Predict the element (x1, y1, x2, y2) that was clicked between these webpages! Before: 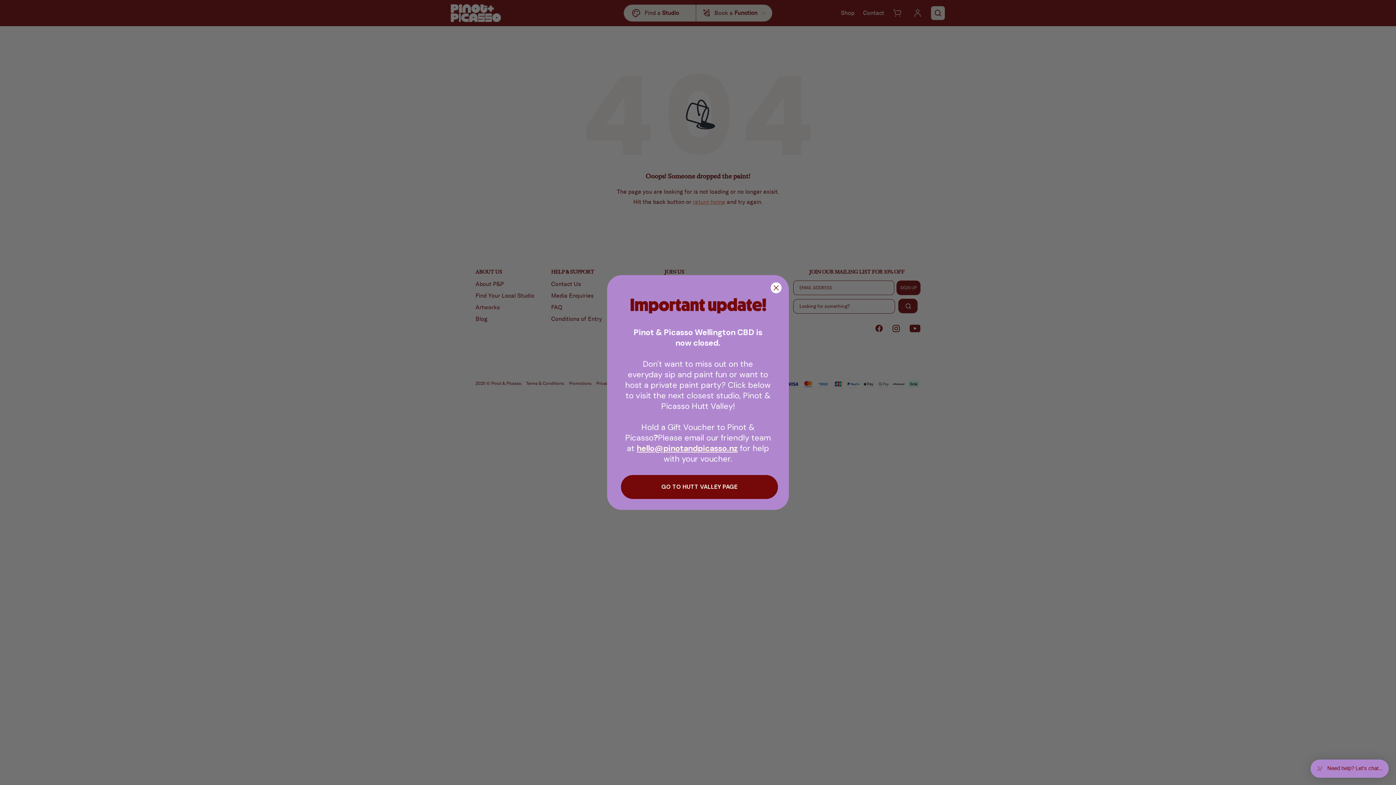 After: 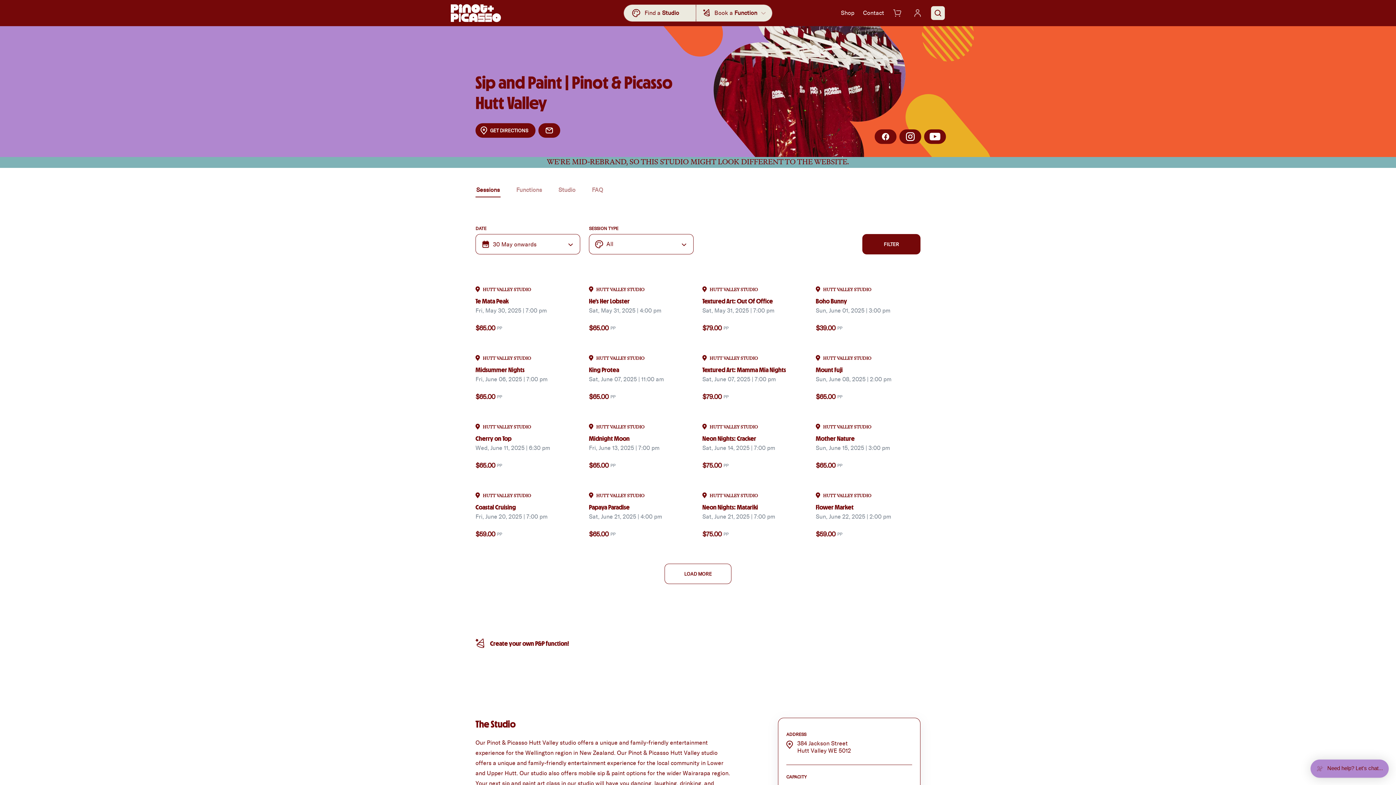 Action: label: GO TO HUTT VALLEY PAGE bbox: (621, 475, 778, 499)